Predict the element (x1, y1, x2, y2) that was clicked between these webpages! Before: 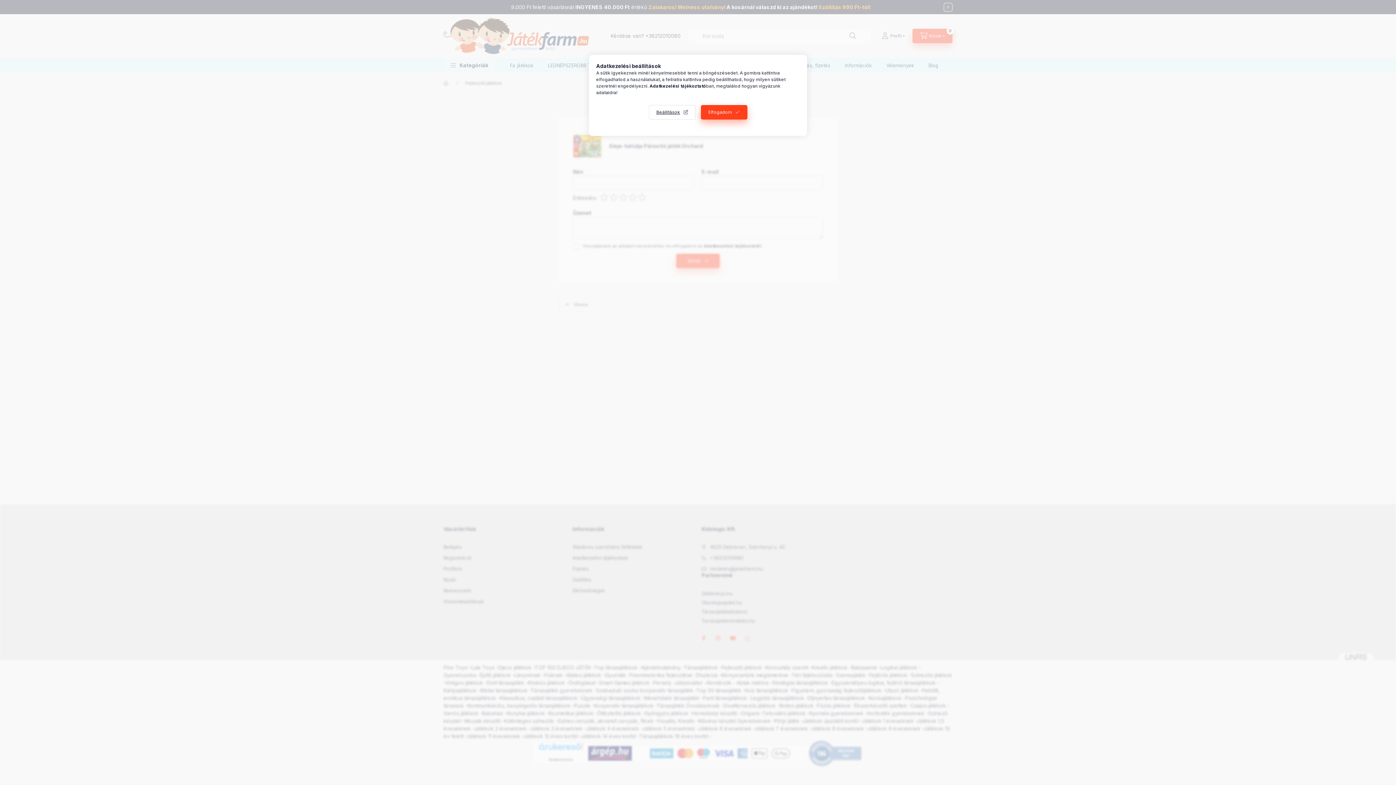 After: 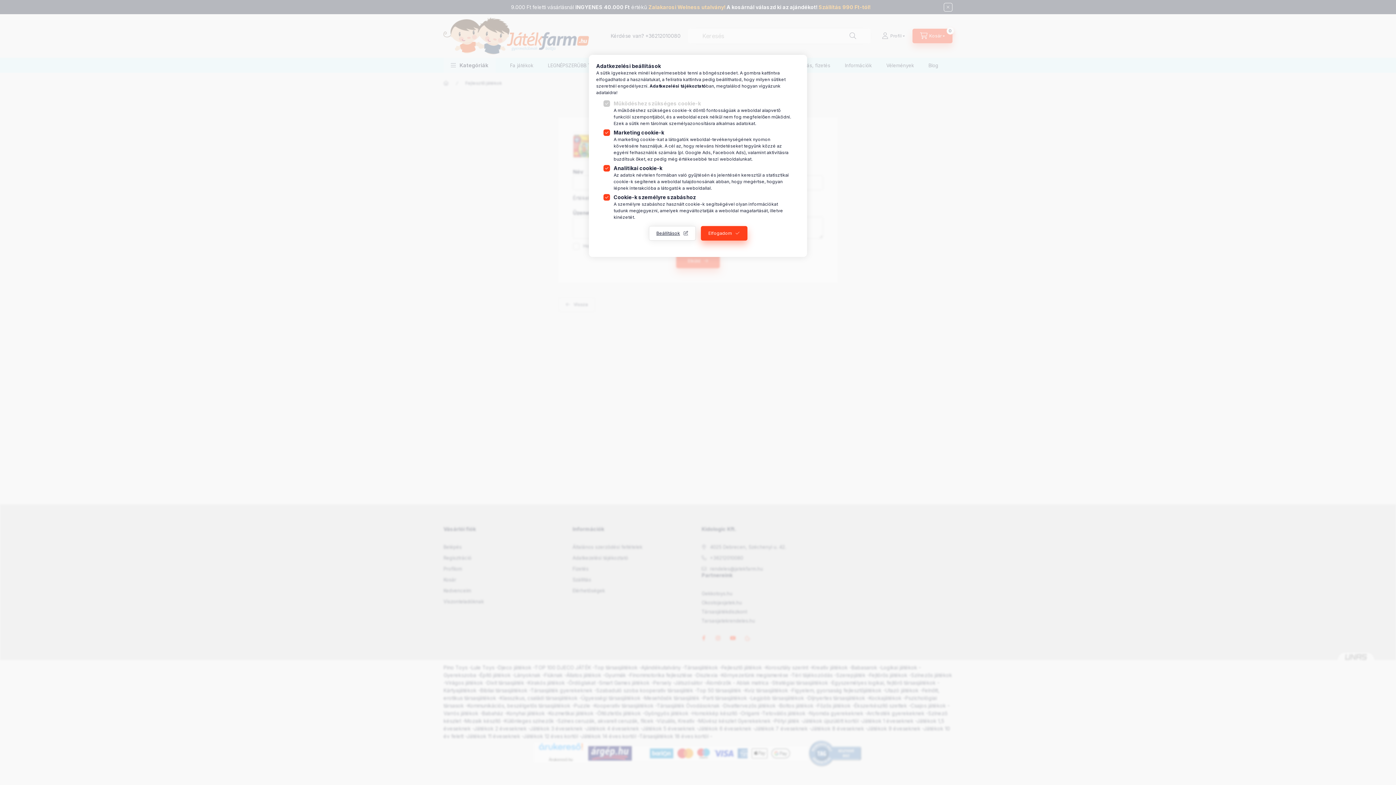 Action: label: Beállítások bbox: (648, 105, 695, 119)